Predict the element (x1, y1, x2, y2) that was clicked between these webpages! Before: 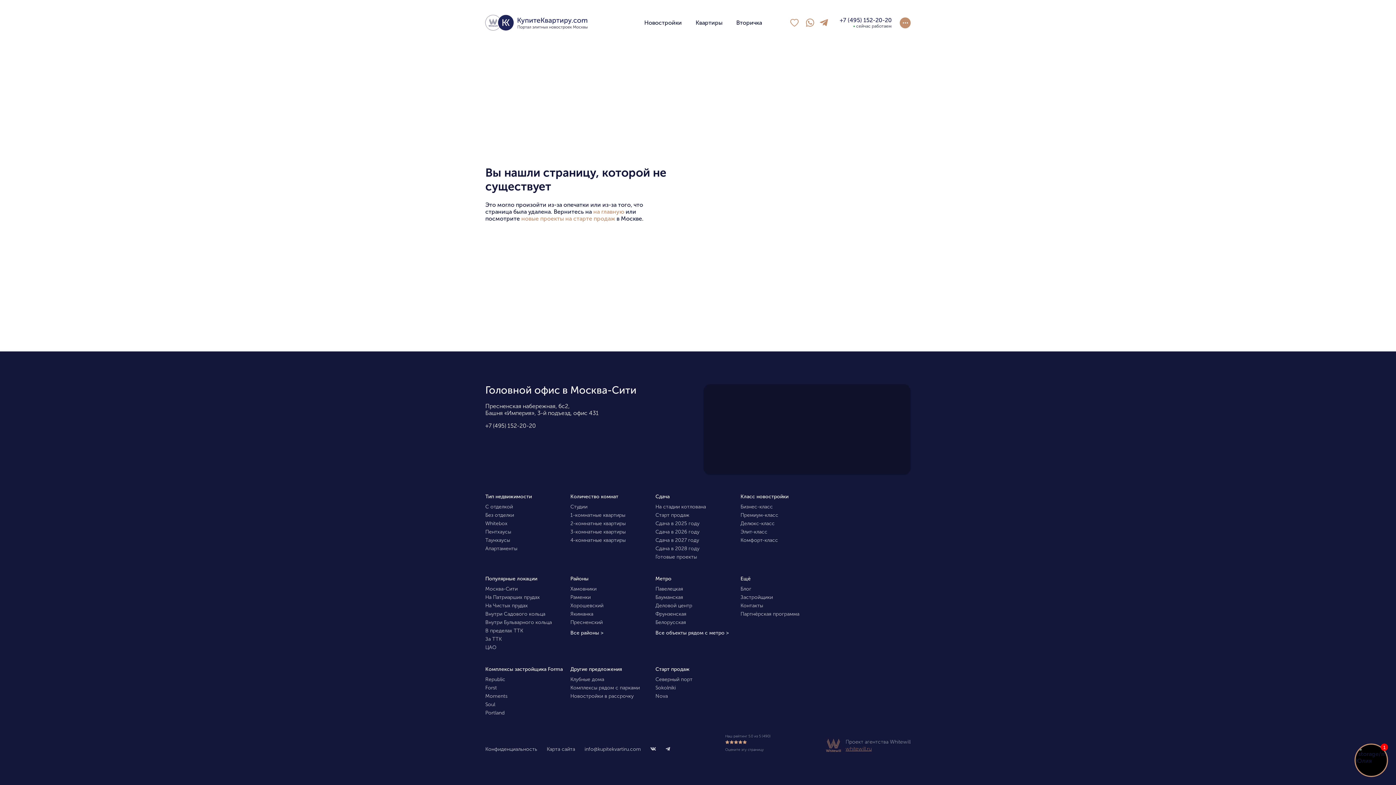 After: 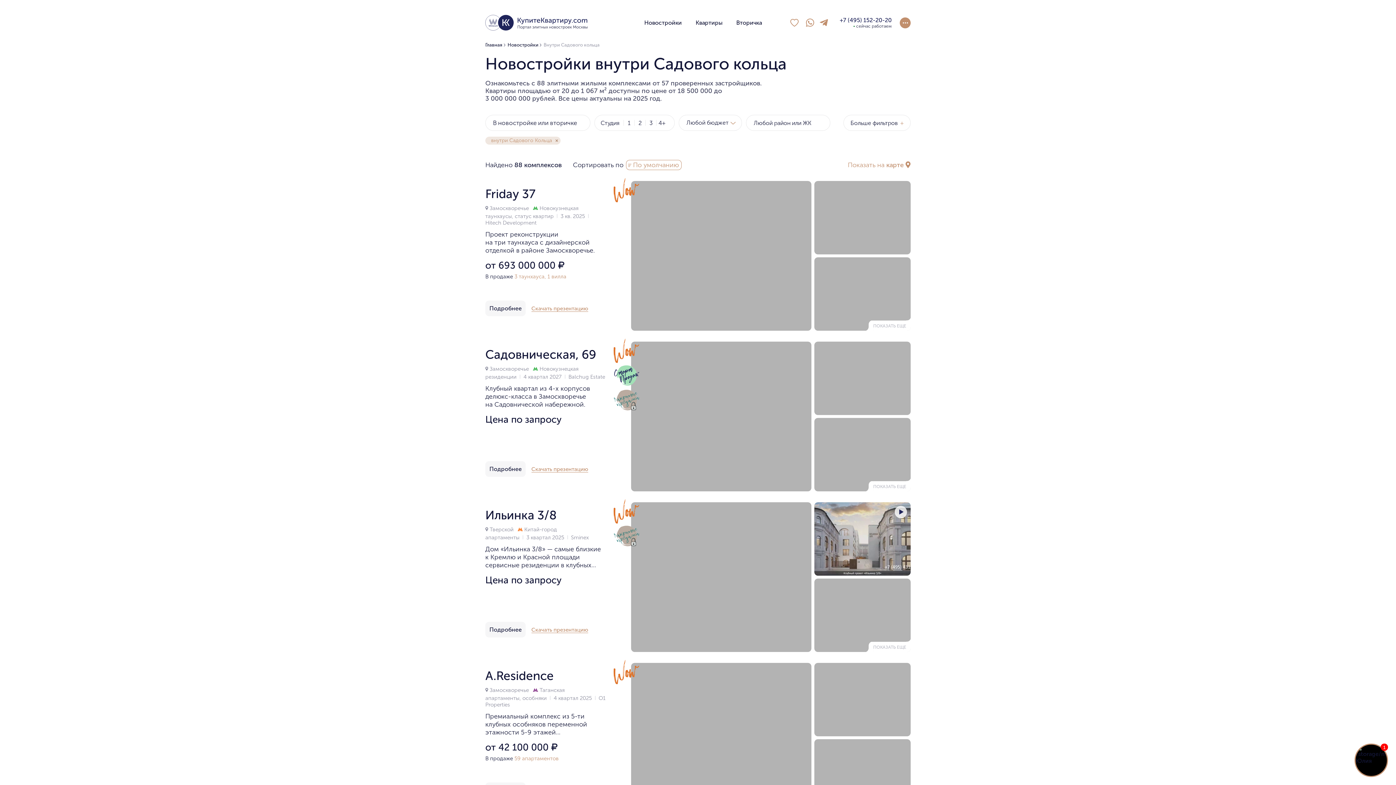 Action: bbox: (485, 611, 545, 617) label: Внутри Садового кольца